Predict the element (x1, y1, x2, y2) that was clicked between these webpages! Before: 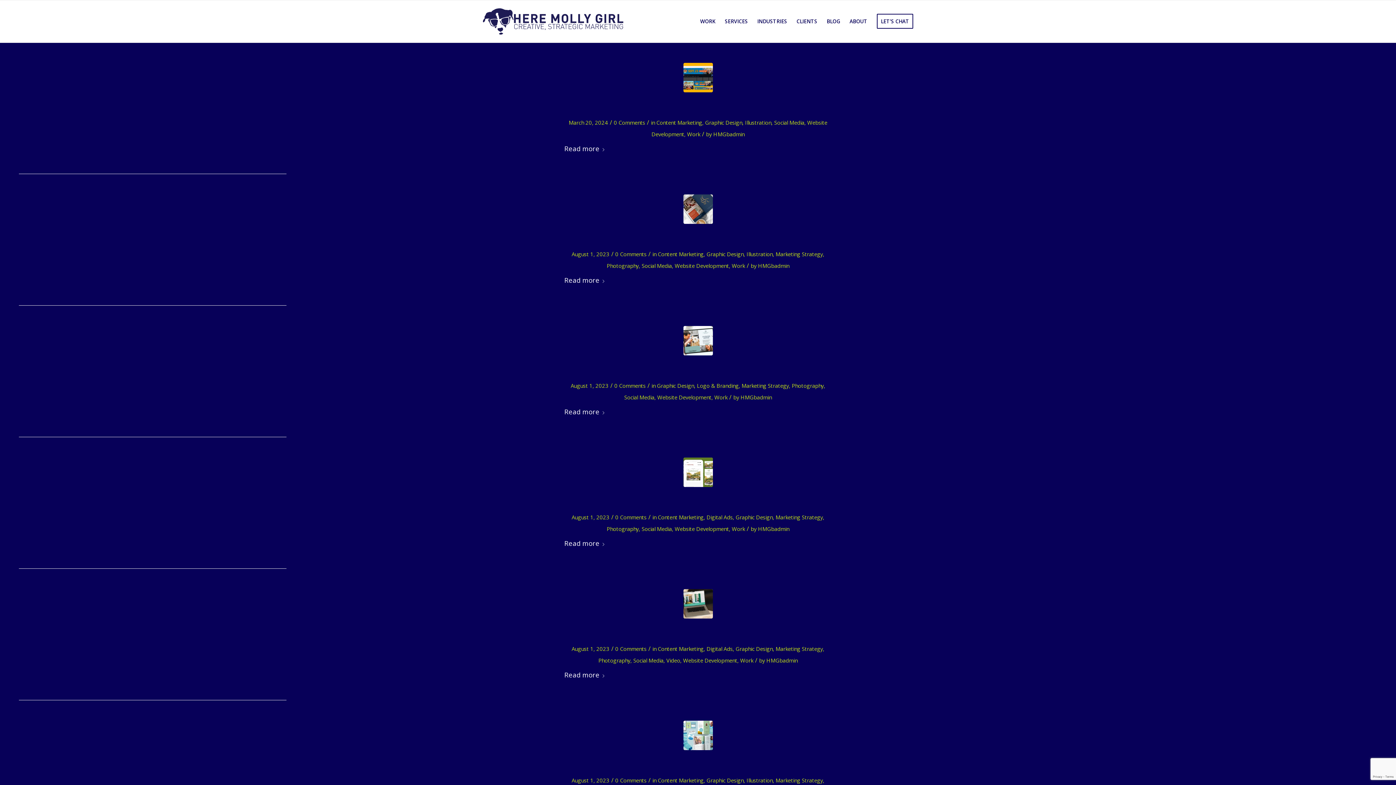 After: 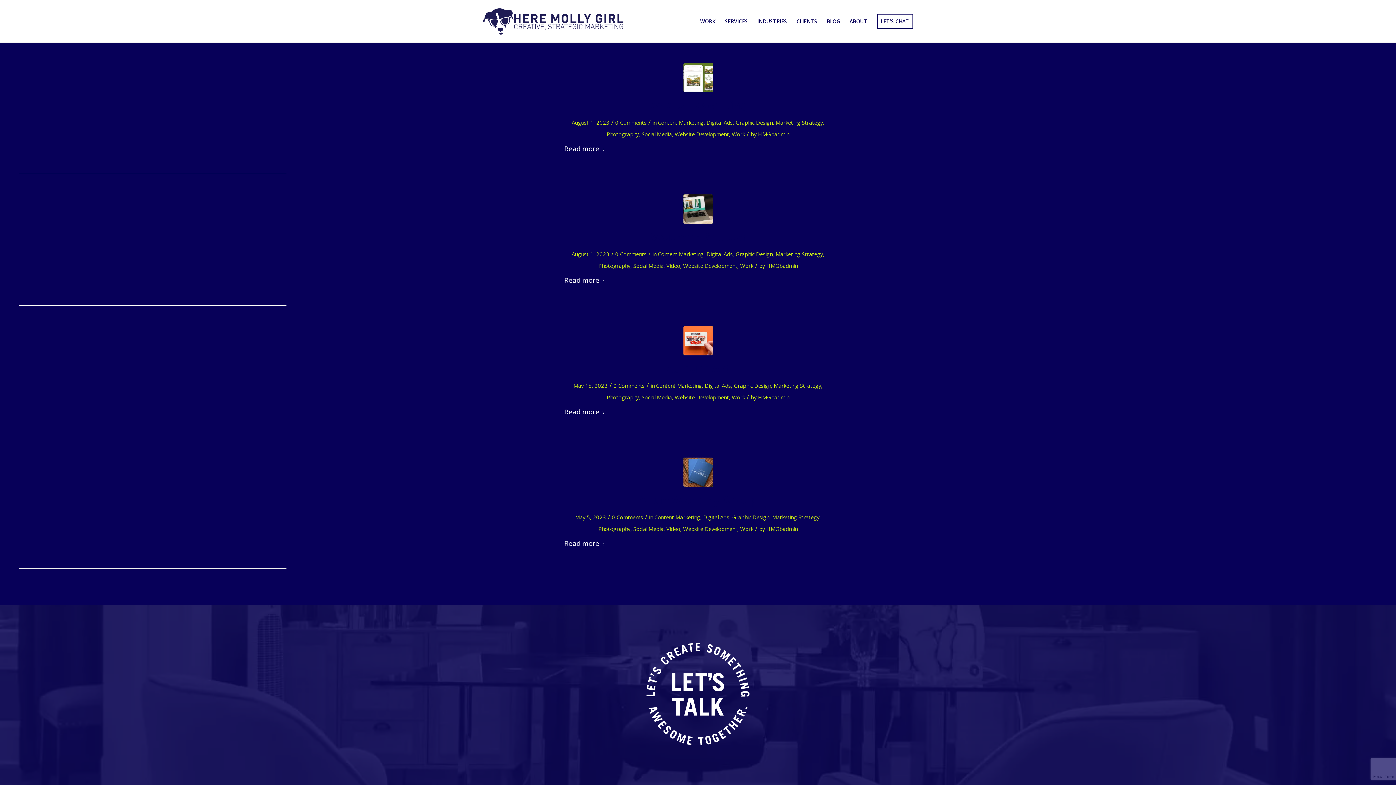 Action: label: Digital Ads bbox: (706, 513, 732, 521)